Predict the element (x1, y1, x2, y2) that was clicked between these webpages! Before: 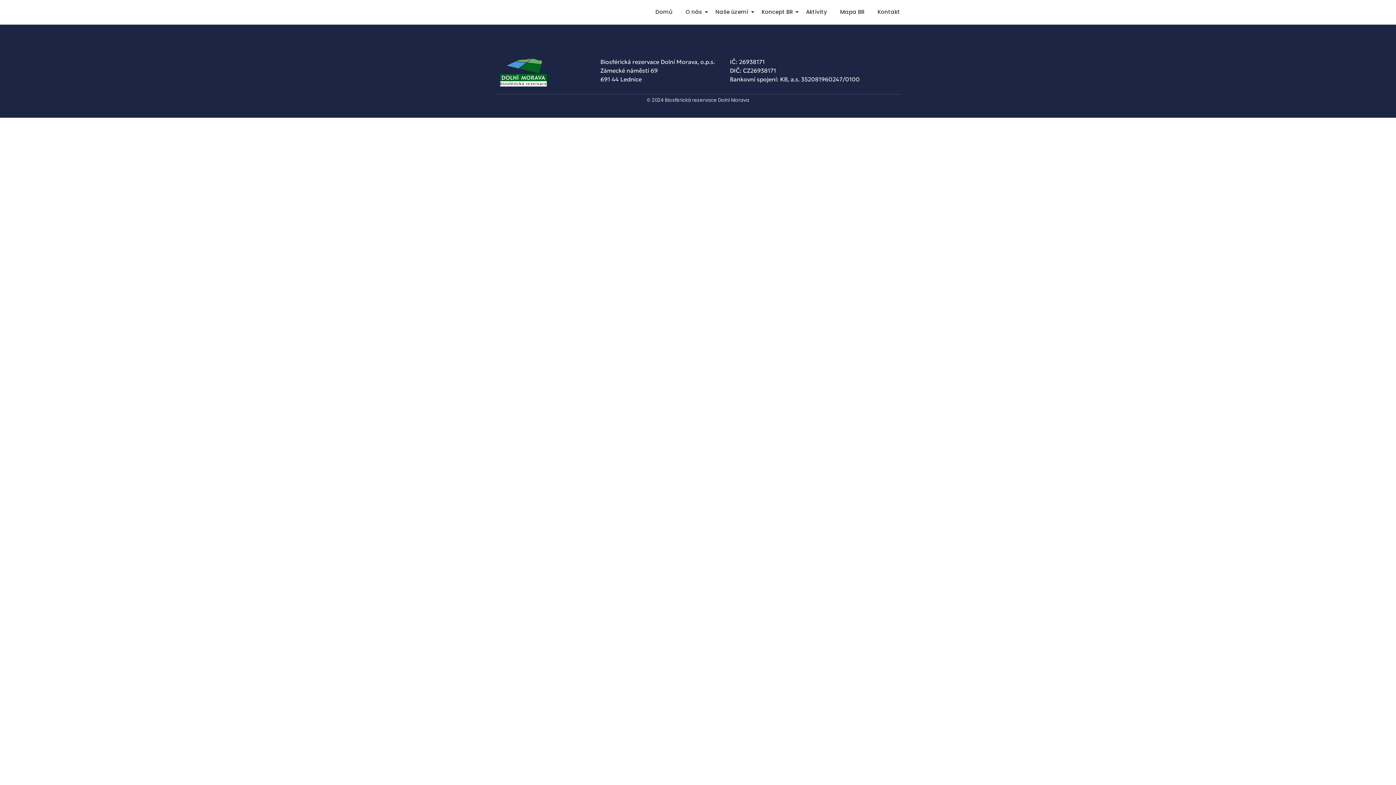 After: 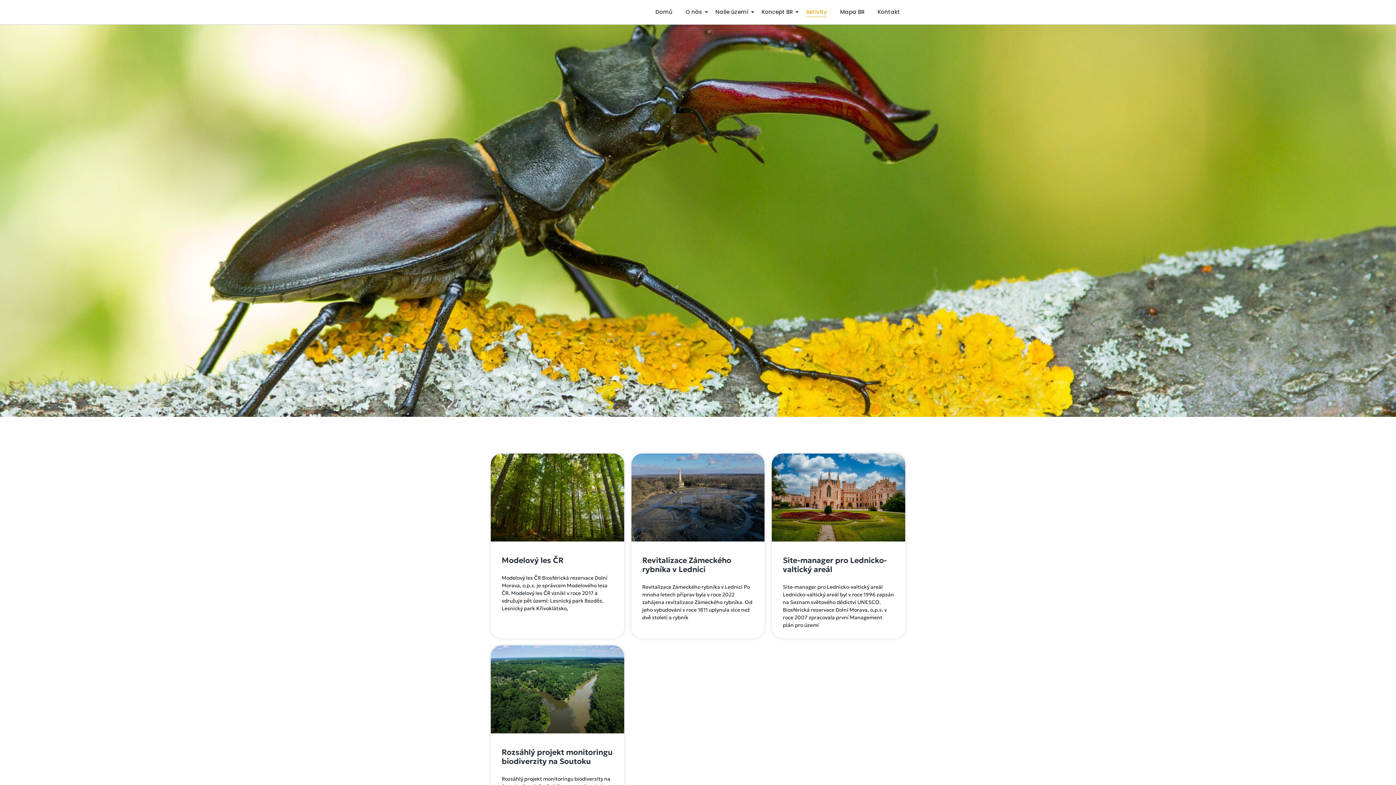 Action: label: Aktivity bbox: (804, 7, 828, 17)